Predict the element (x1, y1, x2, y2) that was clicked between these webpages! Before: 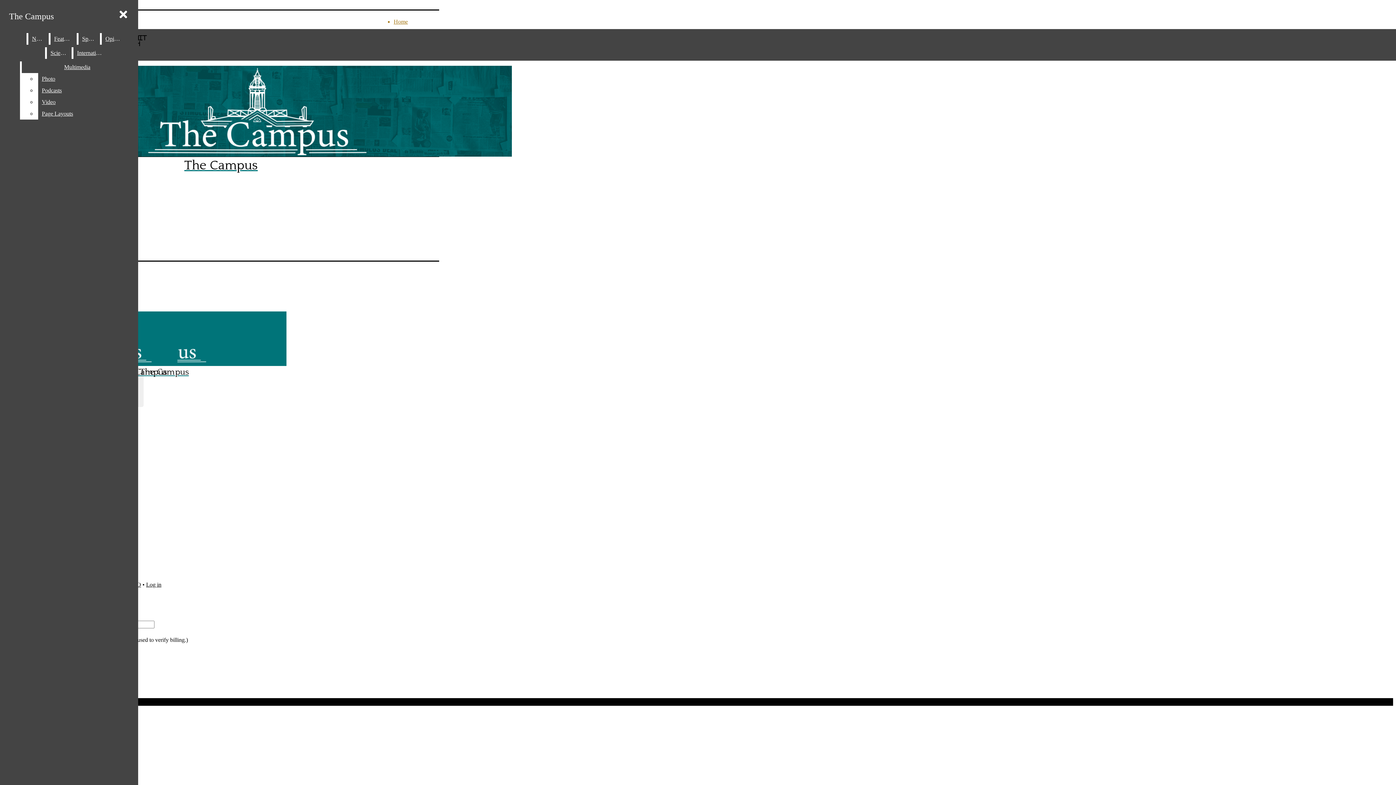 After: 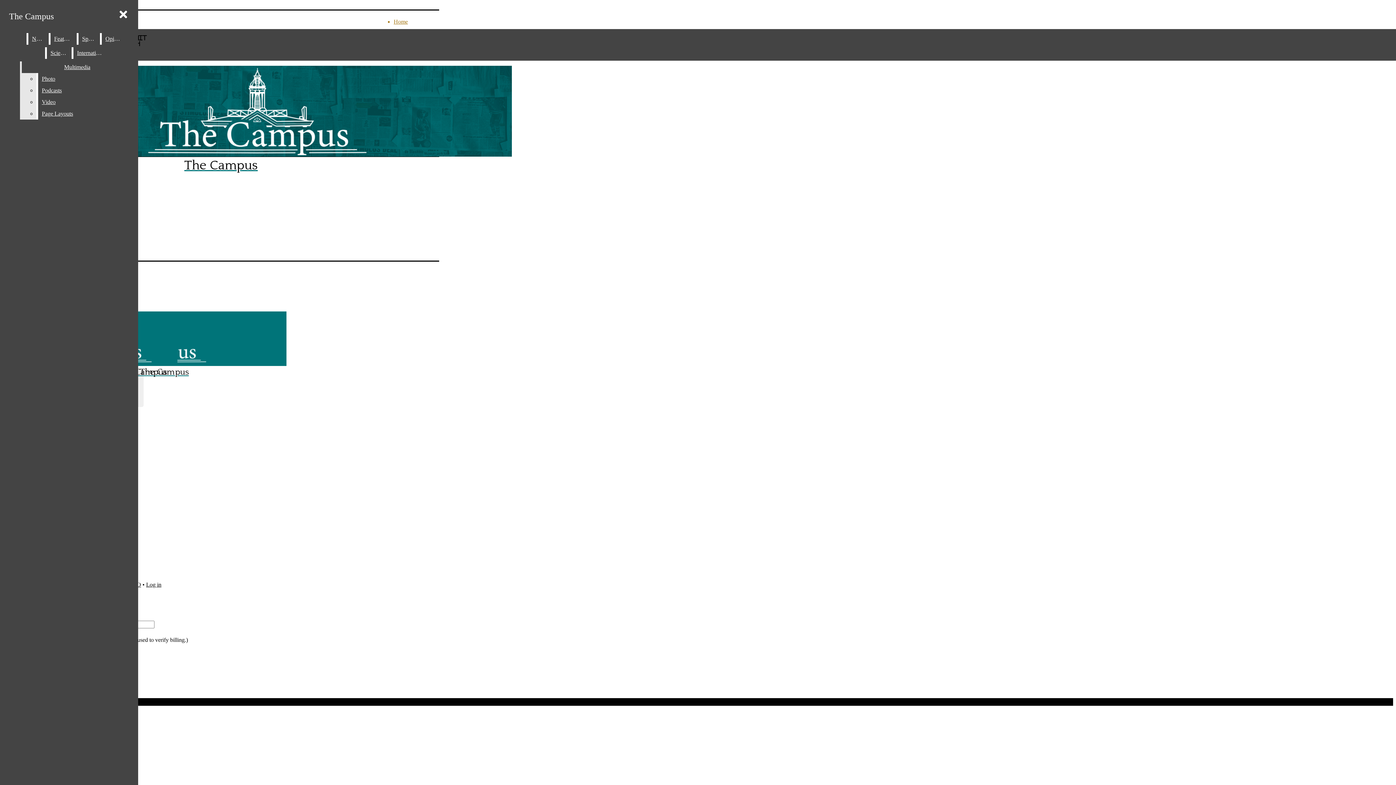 Action: label: Multimedia bbox: (21, 61, 132, 73)